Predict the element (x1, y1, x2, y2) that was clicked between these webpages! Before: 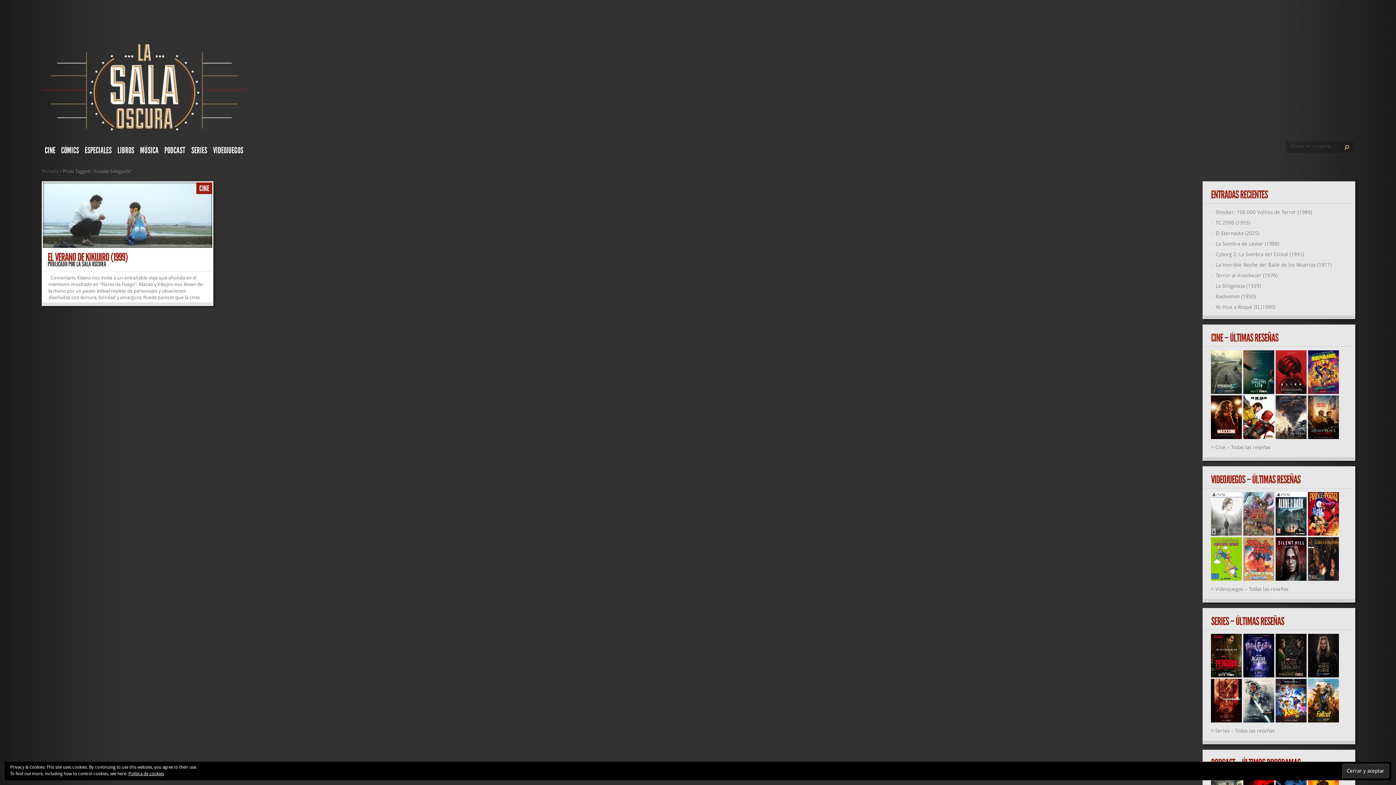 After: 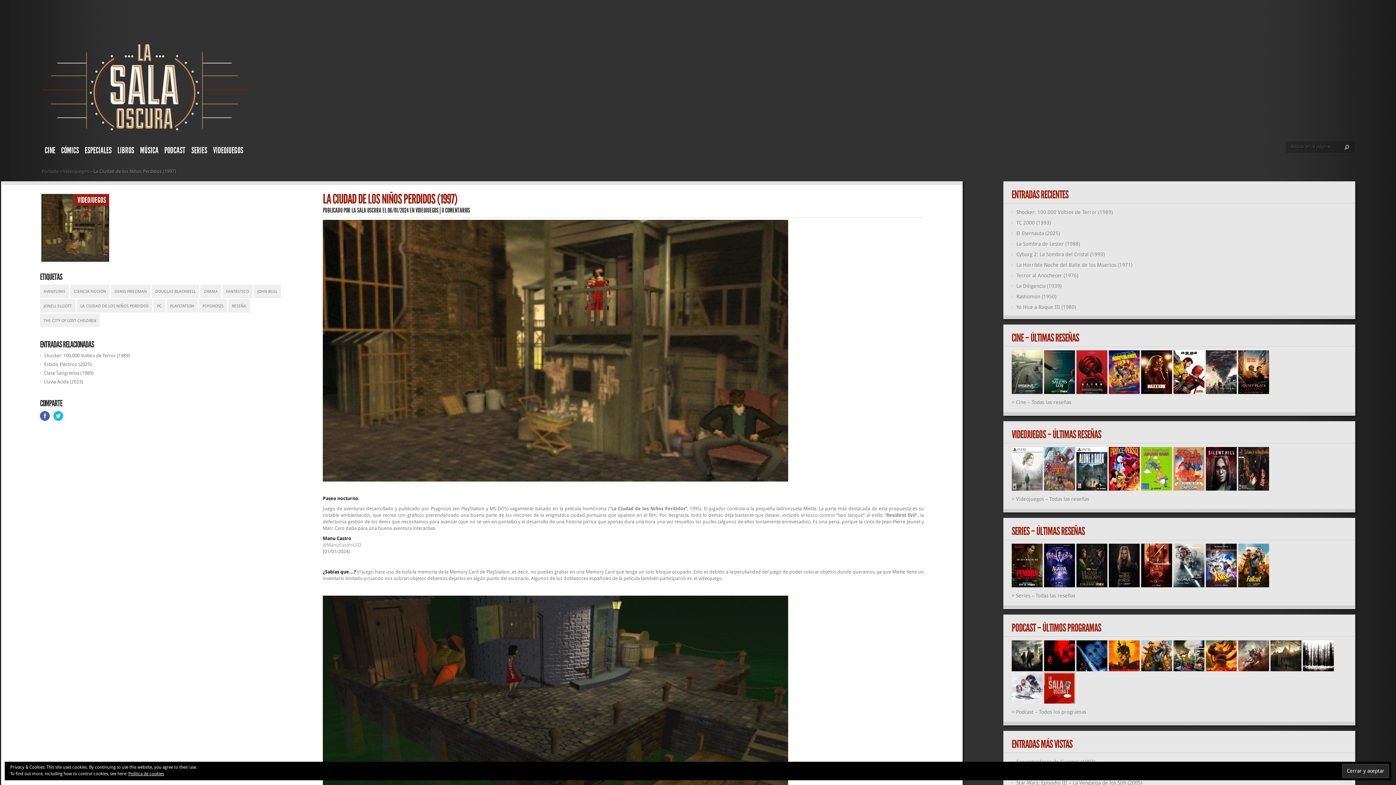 Action: bbox: (1308, 576, 1339, 582)